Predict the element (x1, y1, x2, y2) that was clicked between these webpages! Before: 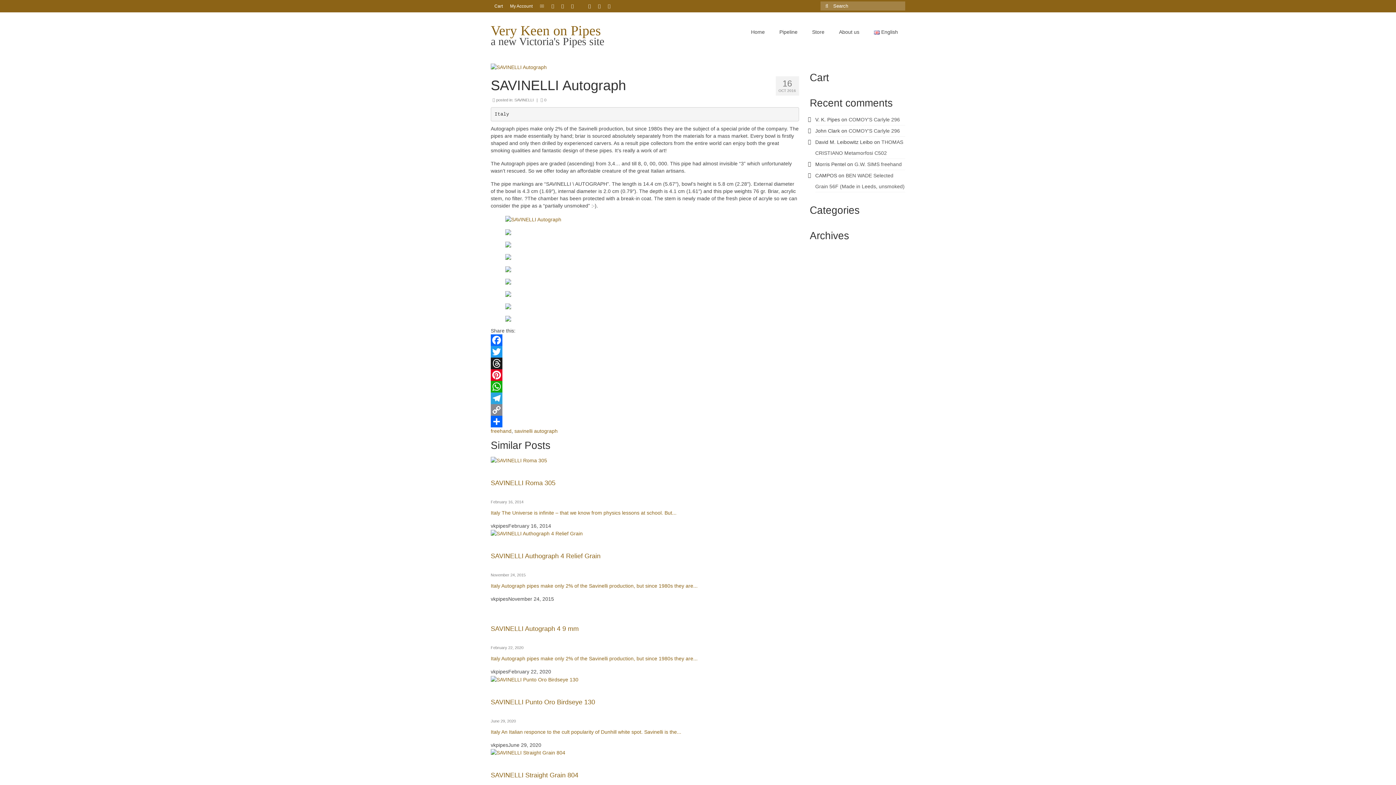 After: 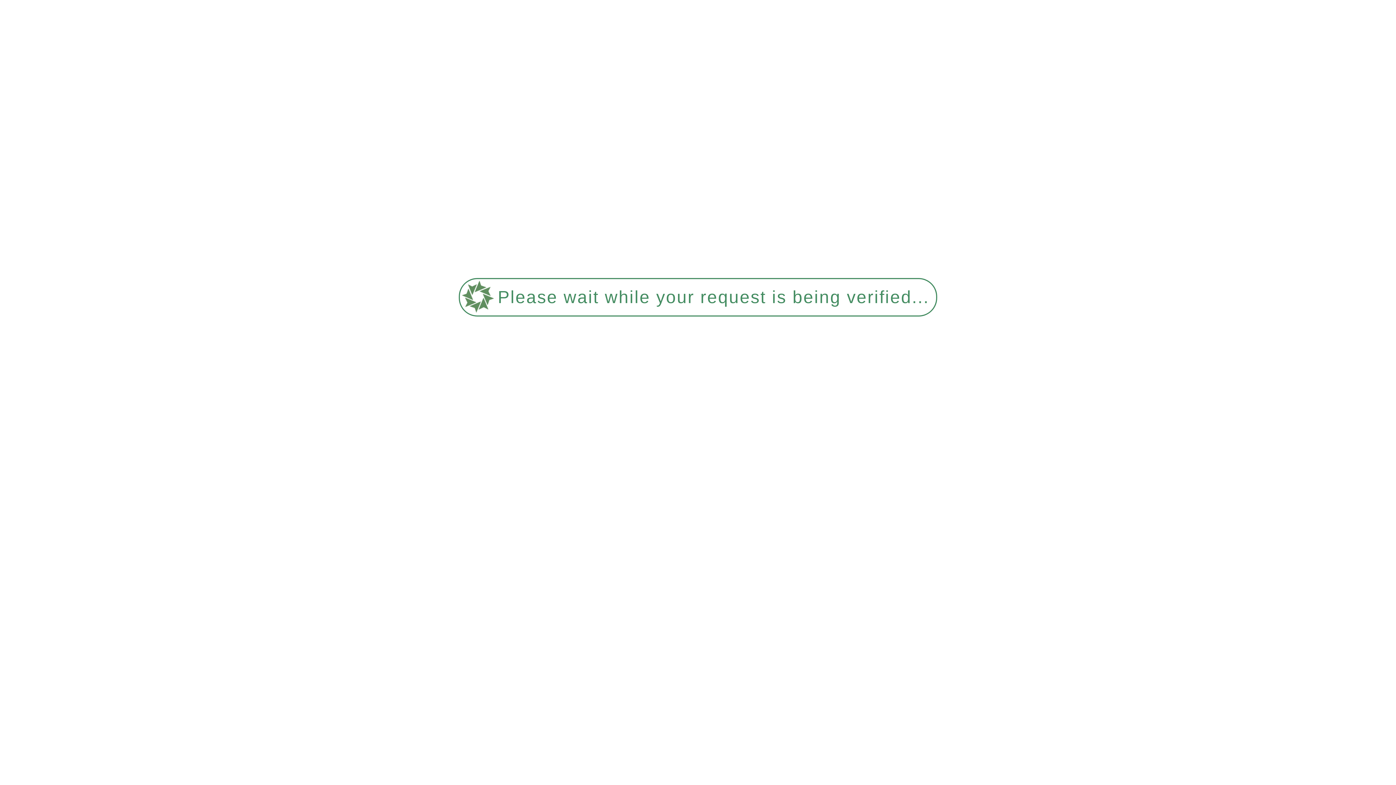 Action: label: Very Keen on Pipes bbox: (490, 22, 601, 38)